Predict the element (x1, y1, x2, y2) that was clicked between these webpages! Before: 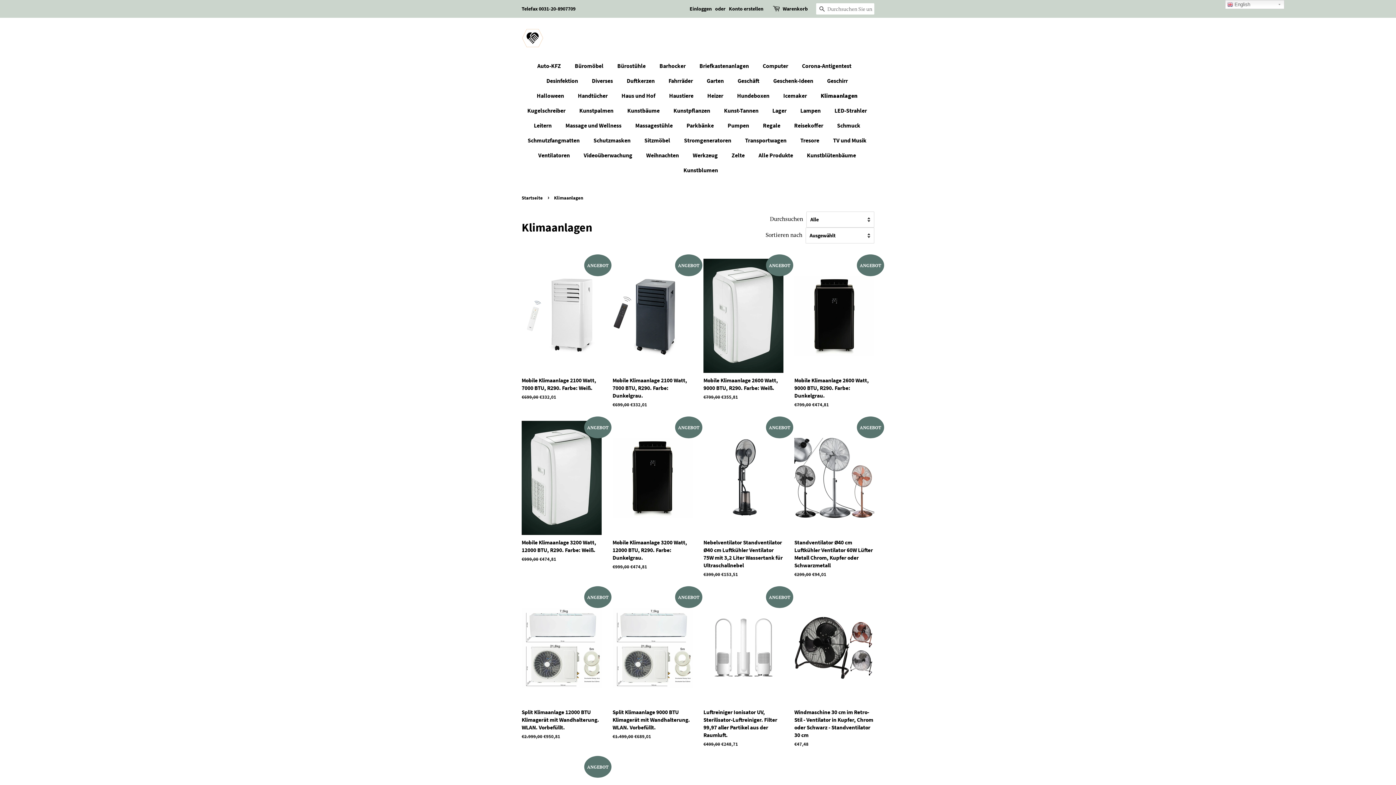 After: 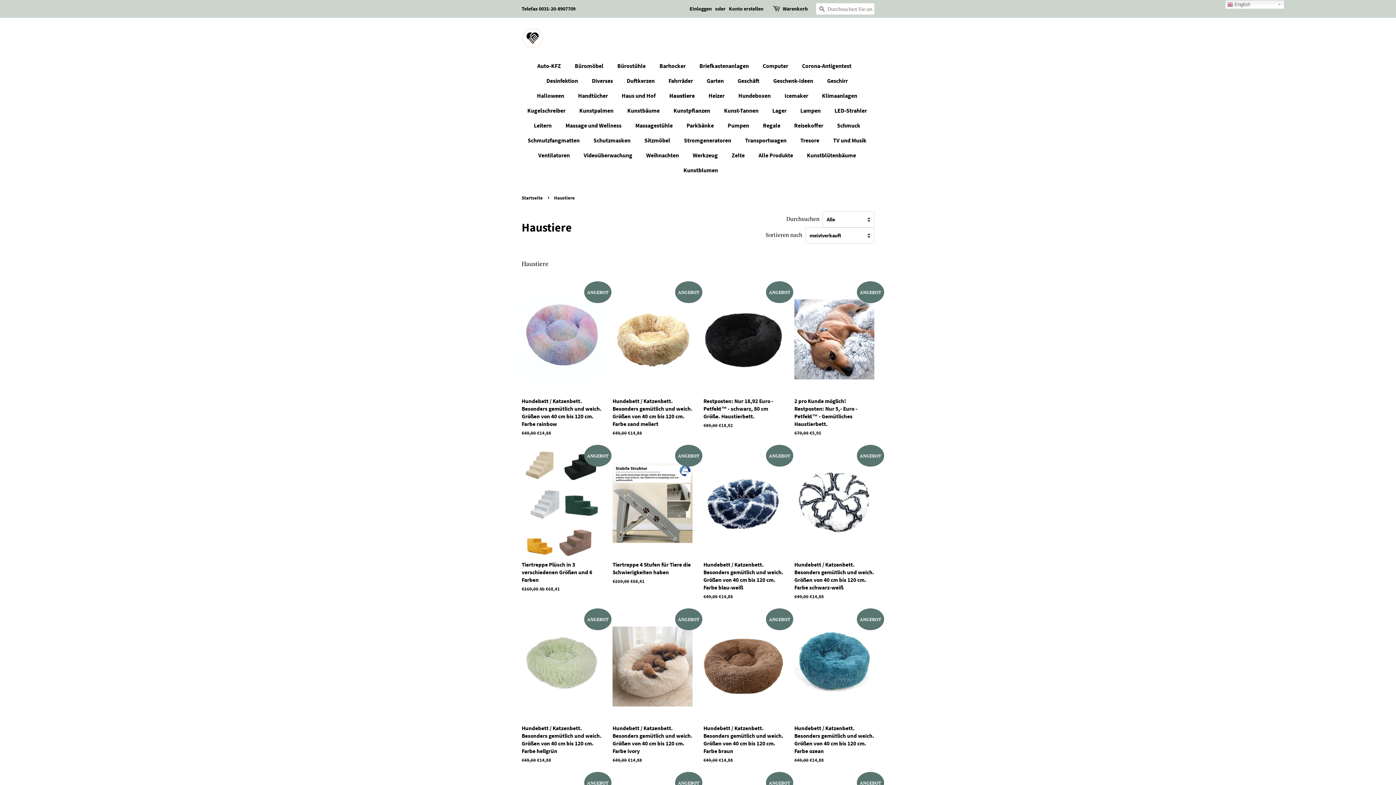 Action: bbox: (663, 88, 700, 103) label: Haustiere